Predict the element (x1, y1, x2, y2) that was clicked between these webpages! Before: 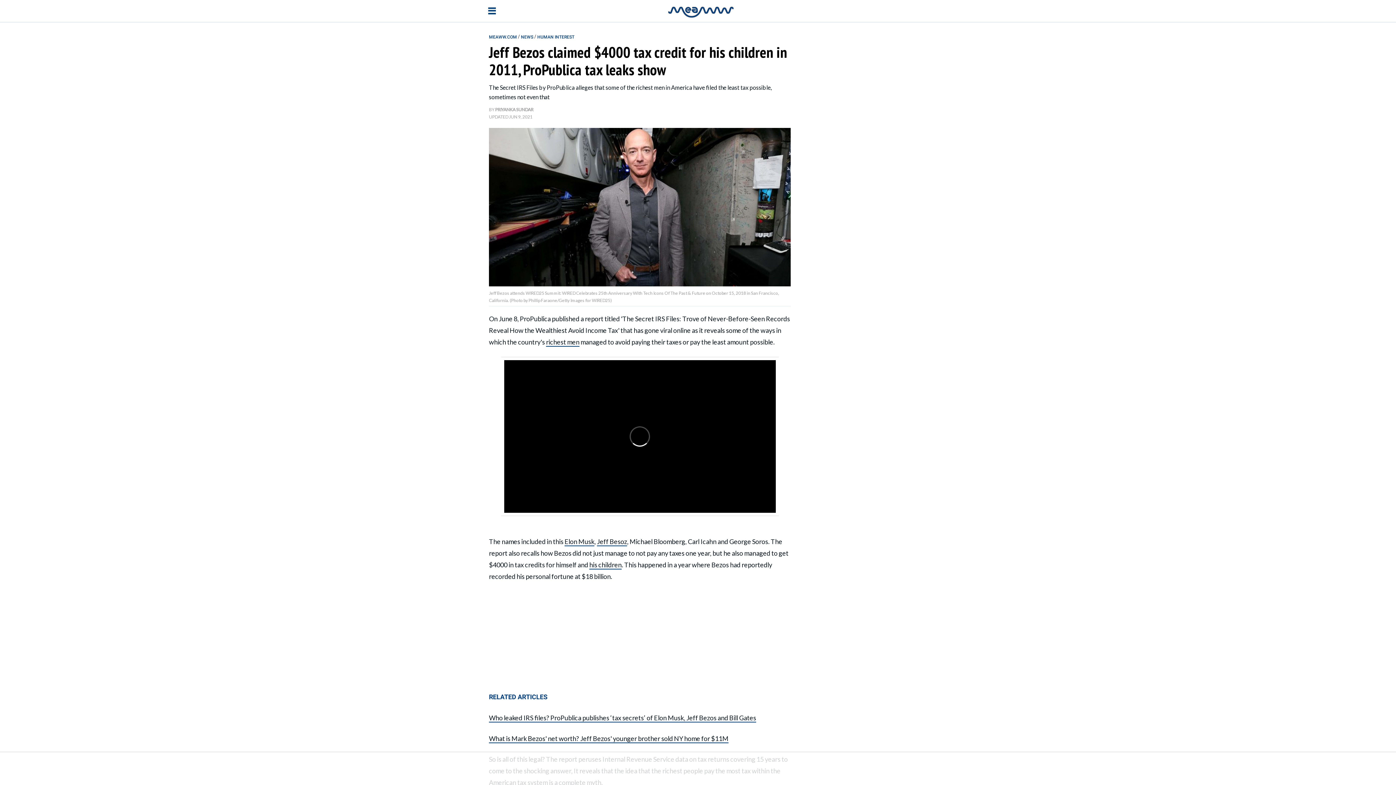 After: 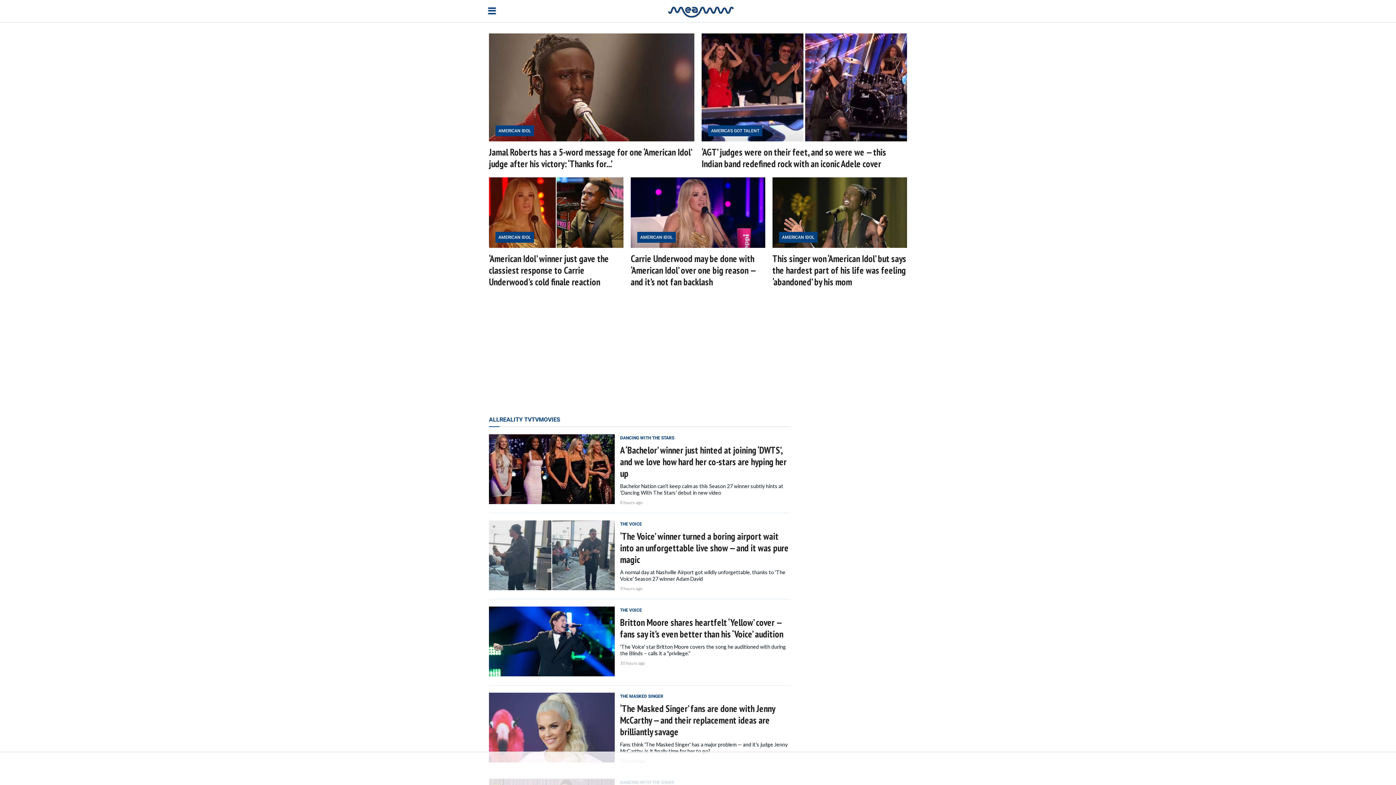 Action: bbox: (668, 12, 733, 19)